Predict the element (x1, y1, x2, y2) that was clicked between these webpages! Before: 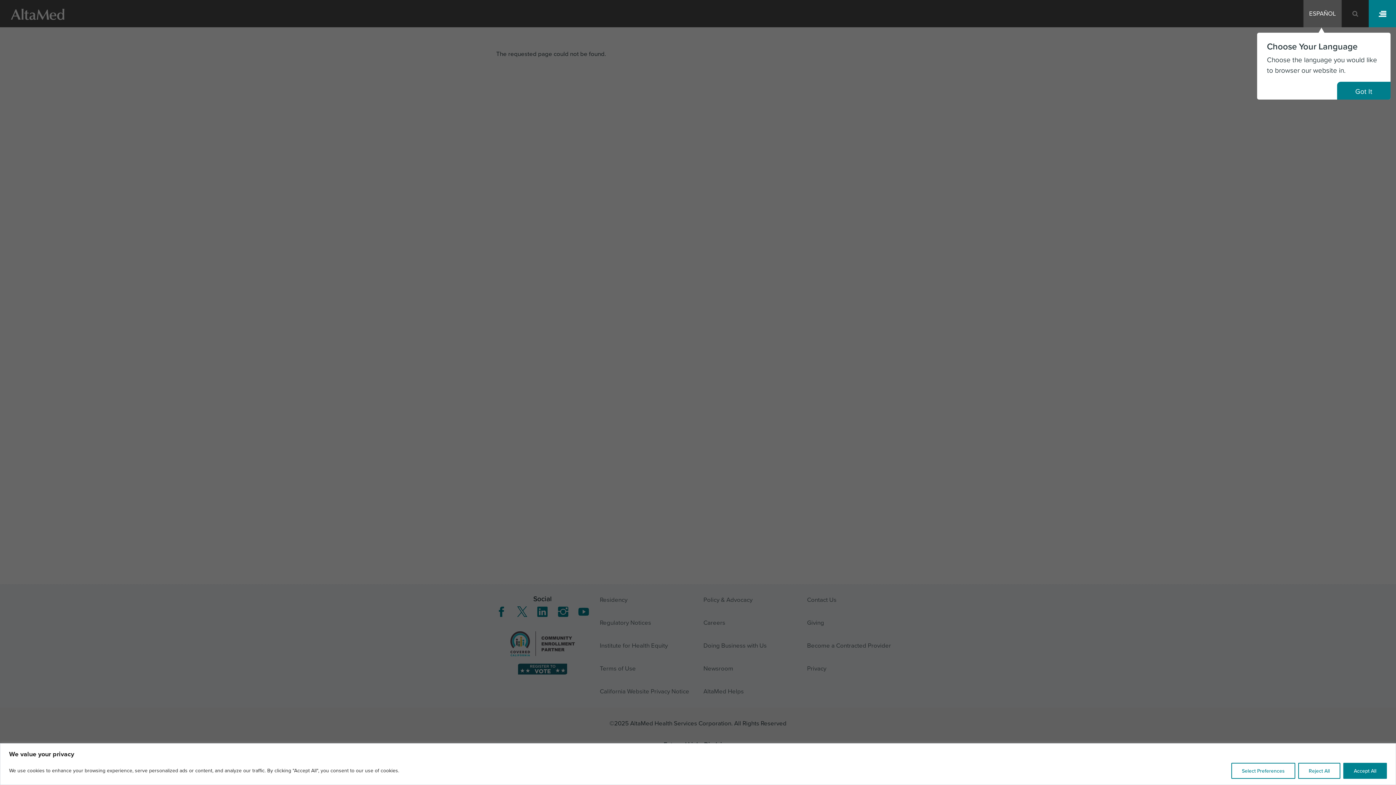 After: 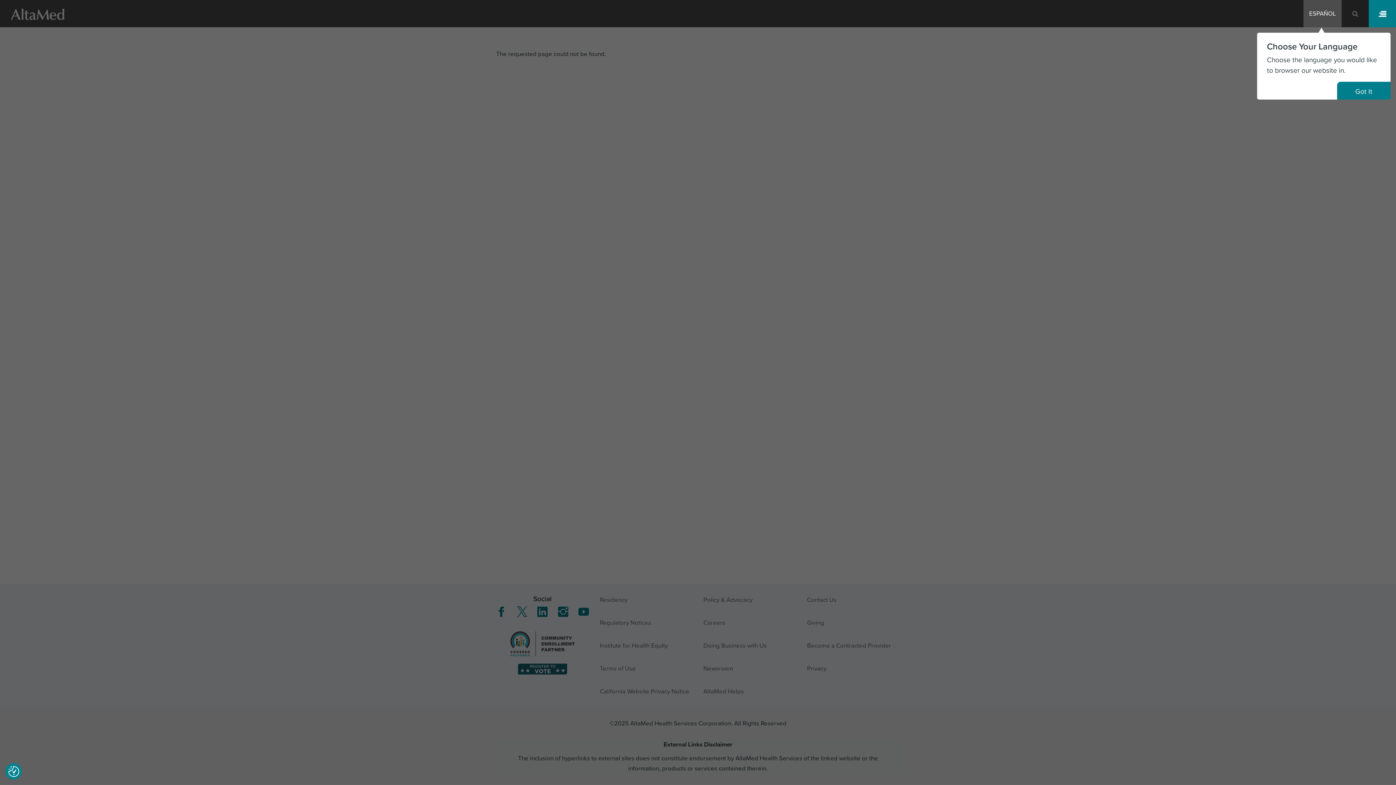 Action: bbox: (1298, 763, 1340, 779) label: Reject All